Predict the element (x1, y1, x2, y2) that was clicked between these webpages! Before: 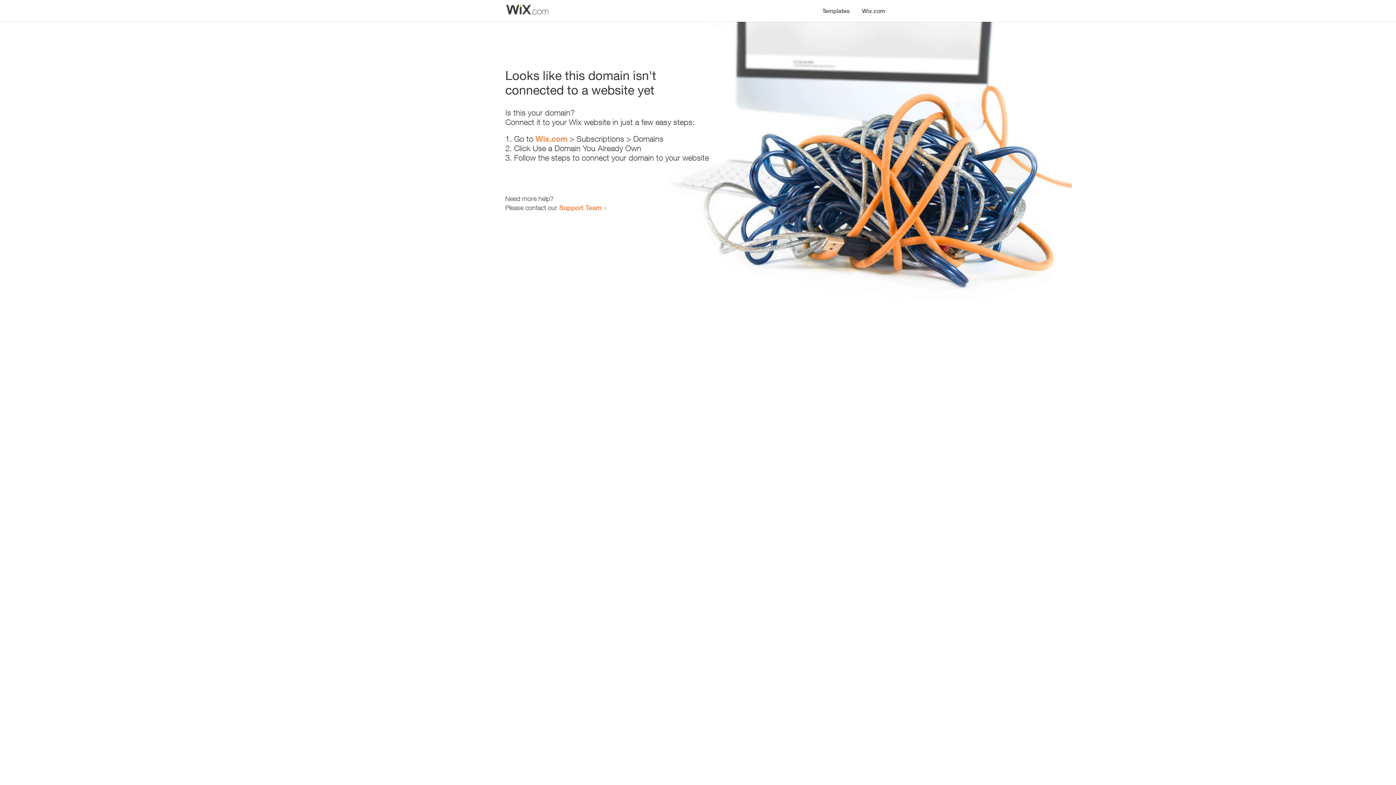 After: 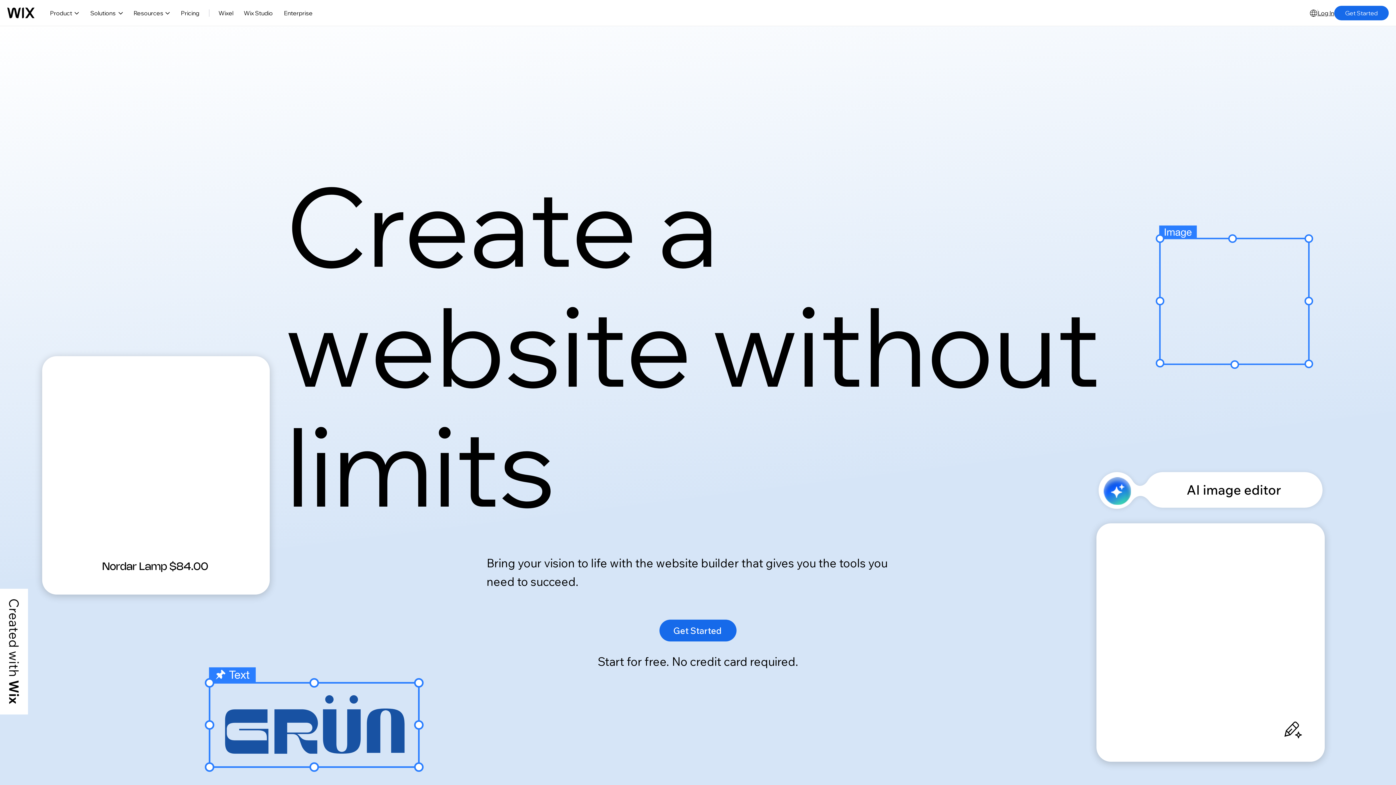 Action: label: Wix.com bbox: (535, 134, 567, 143)